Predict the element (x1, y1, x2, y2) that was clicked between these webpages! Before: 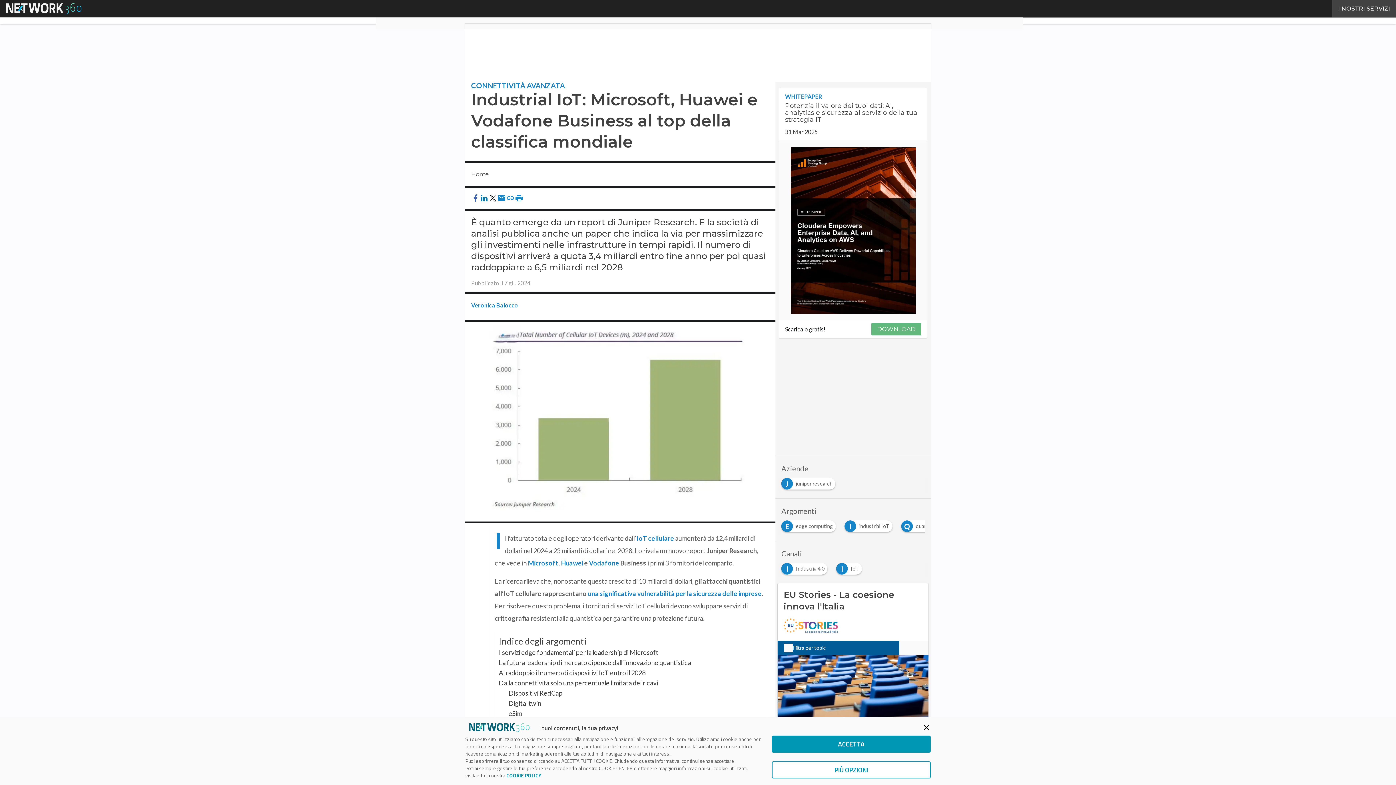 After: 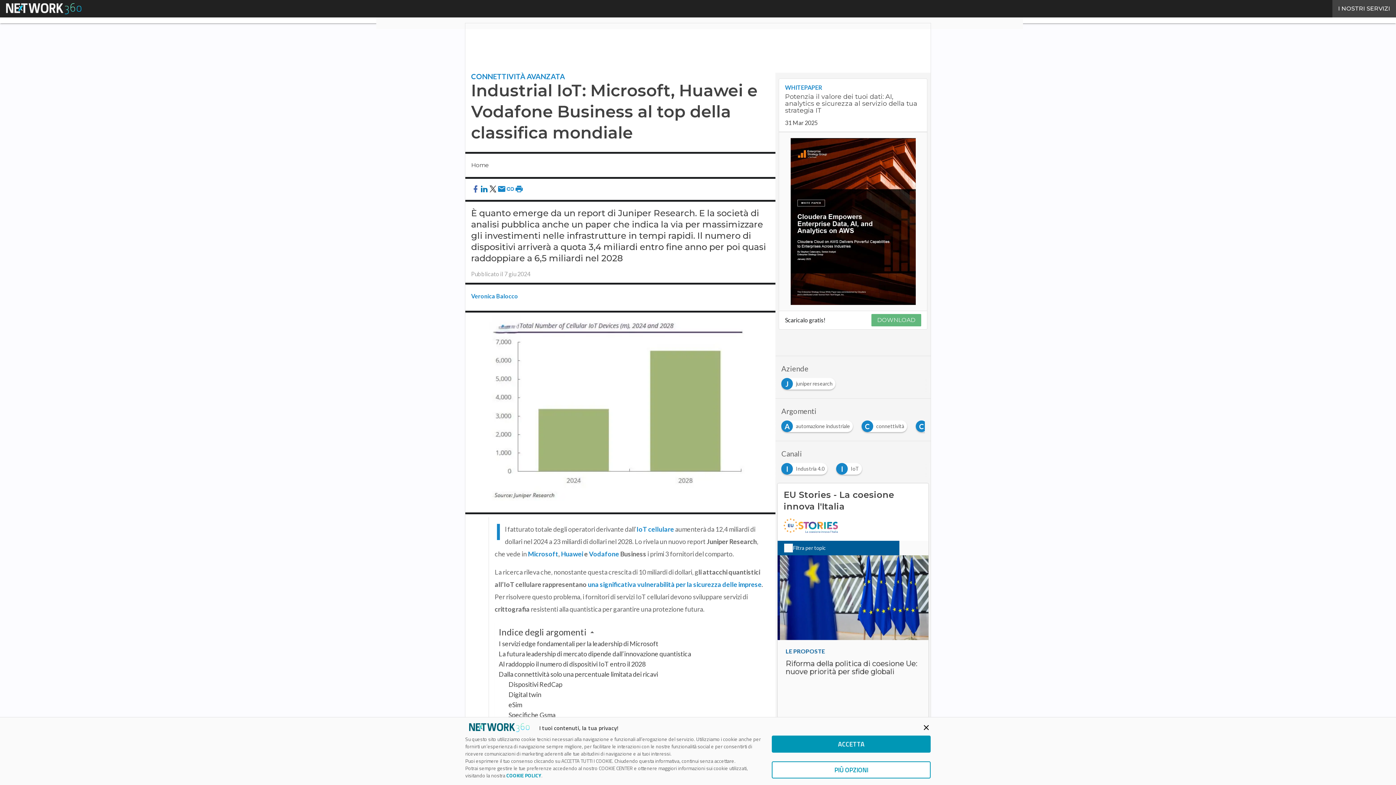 Action: bbox: (488, 193, 497, 203)